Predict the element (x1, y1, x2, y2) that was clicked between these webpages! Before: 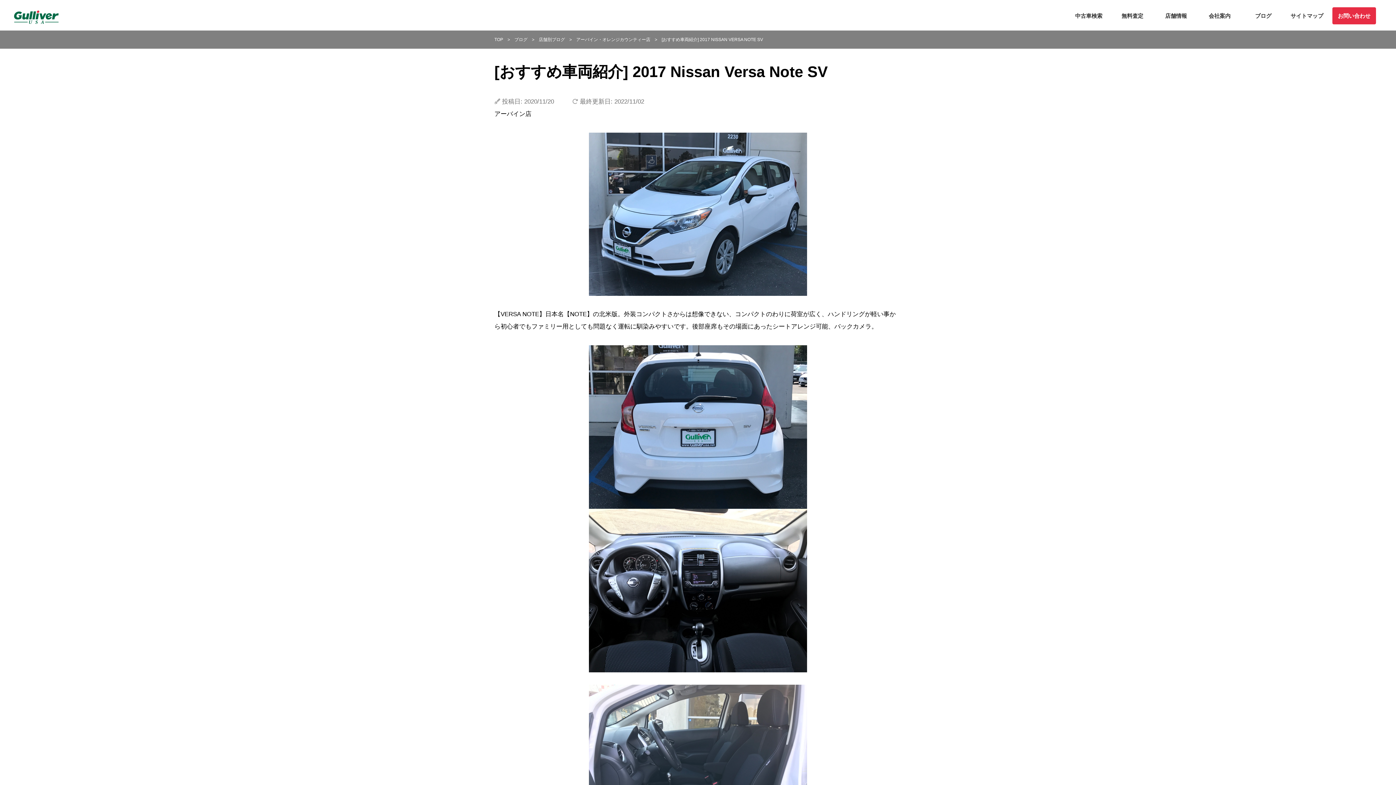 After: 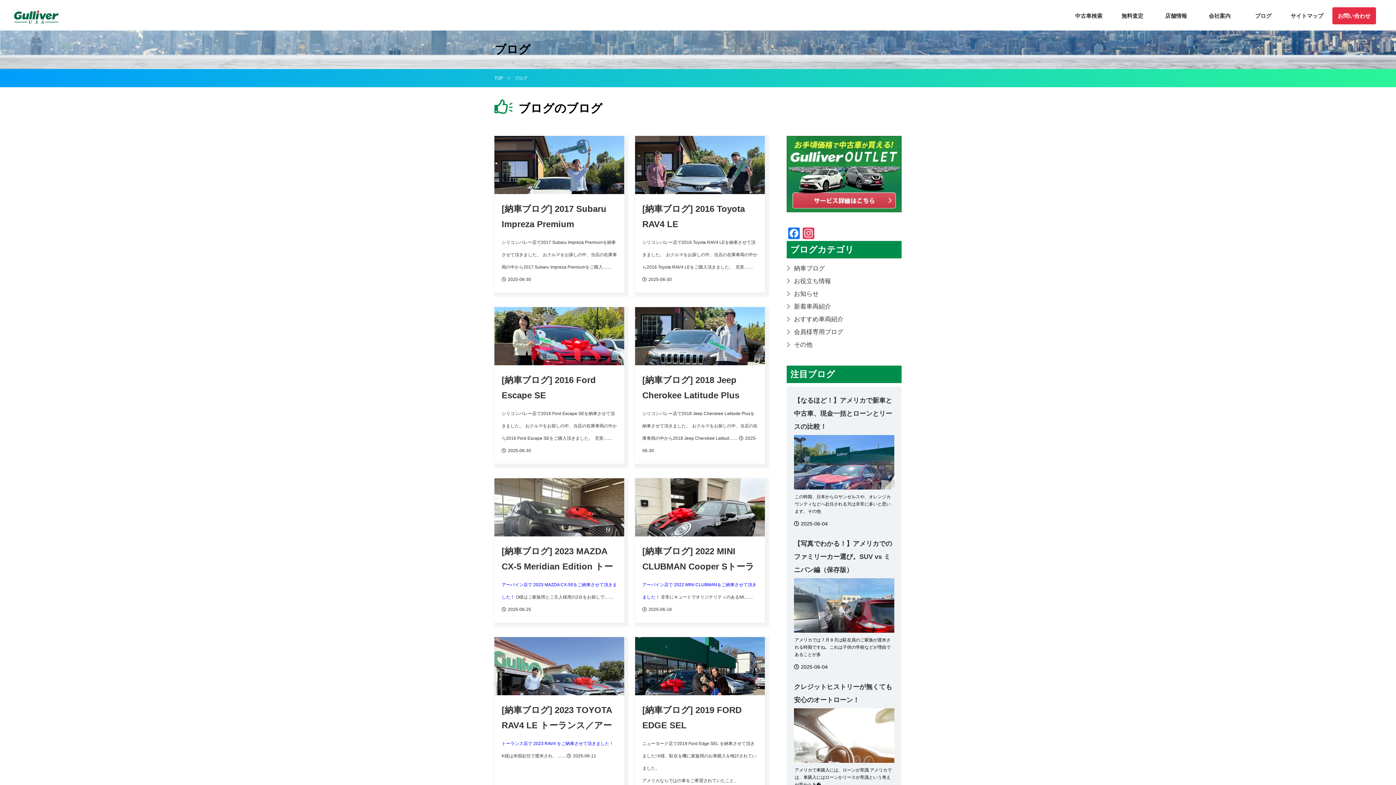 Action: label: ブログ bbox: (514, 37, 527, 42)